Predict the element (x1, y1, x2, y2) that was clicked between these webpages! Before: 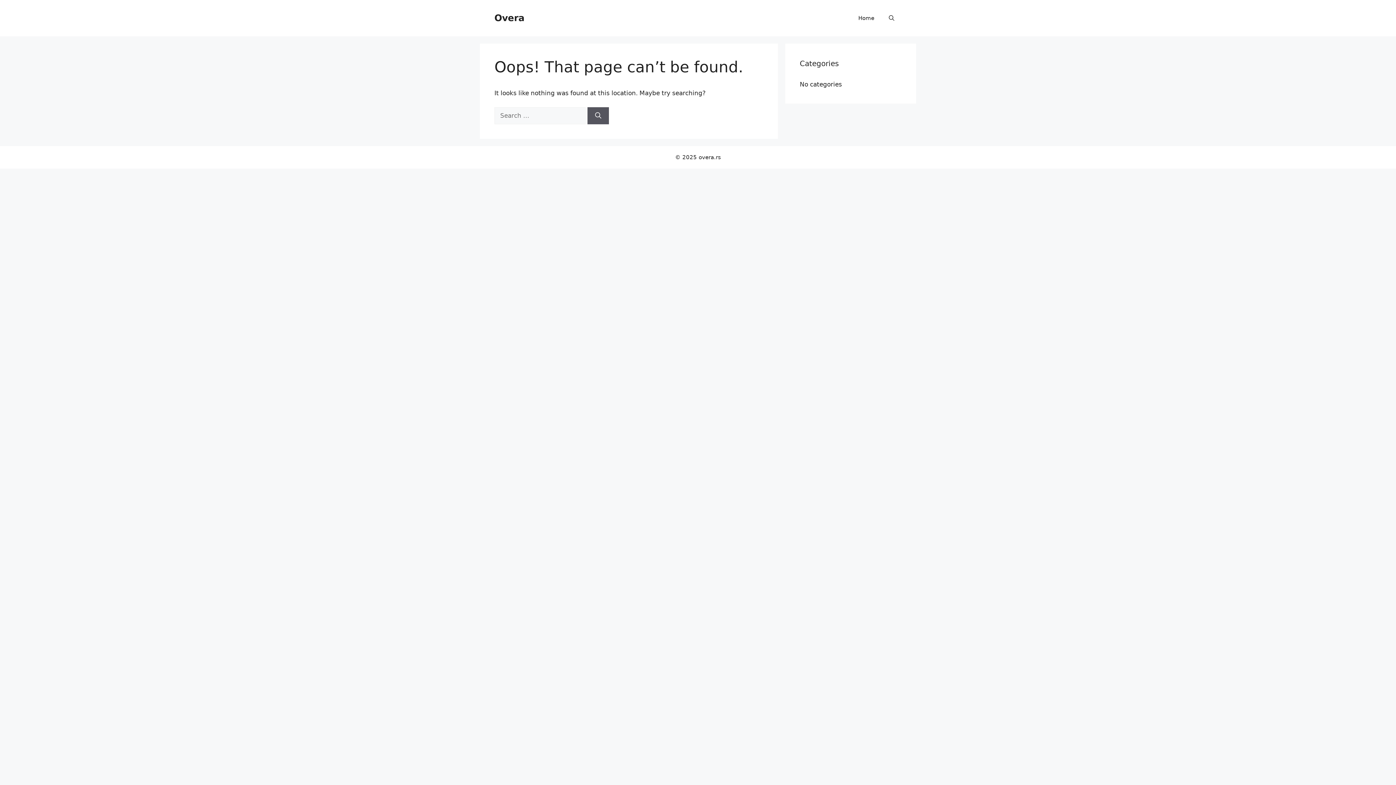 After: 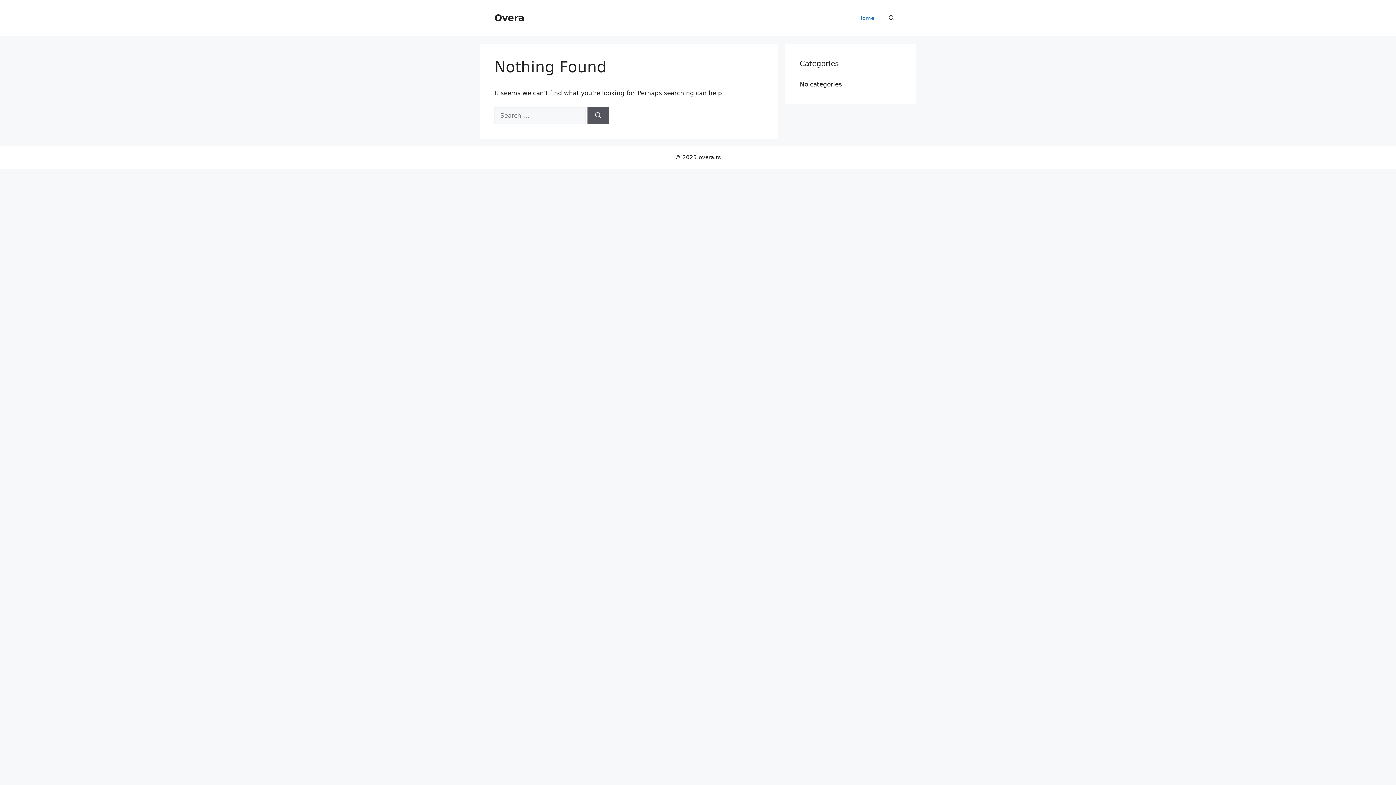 Action: bbox: (494, 12, 524, 23) label: Overa